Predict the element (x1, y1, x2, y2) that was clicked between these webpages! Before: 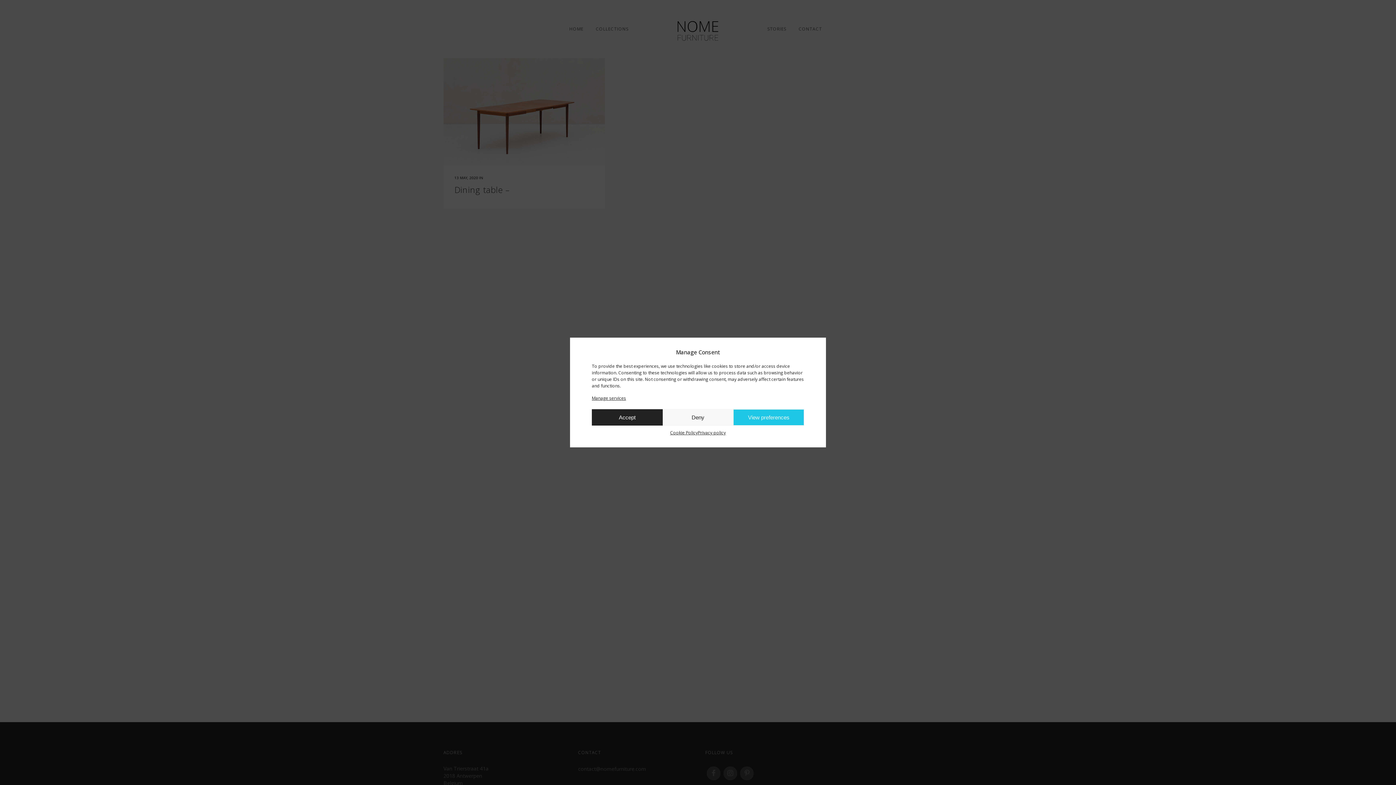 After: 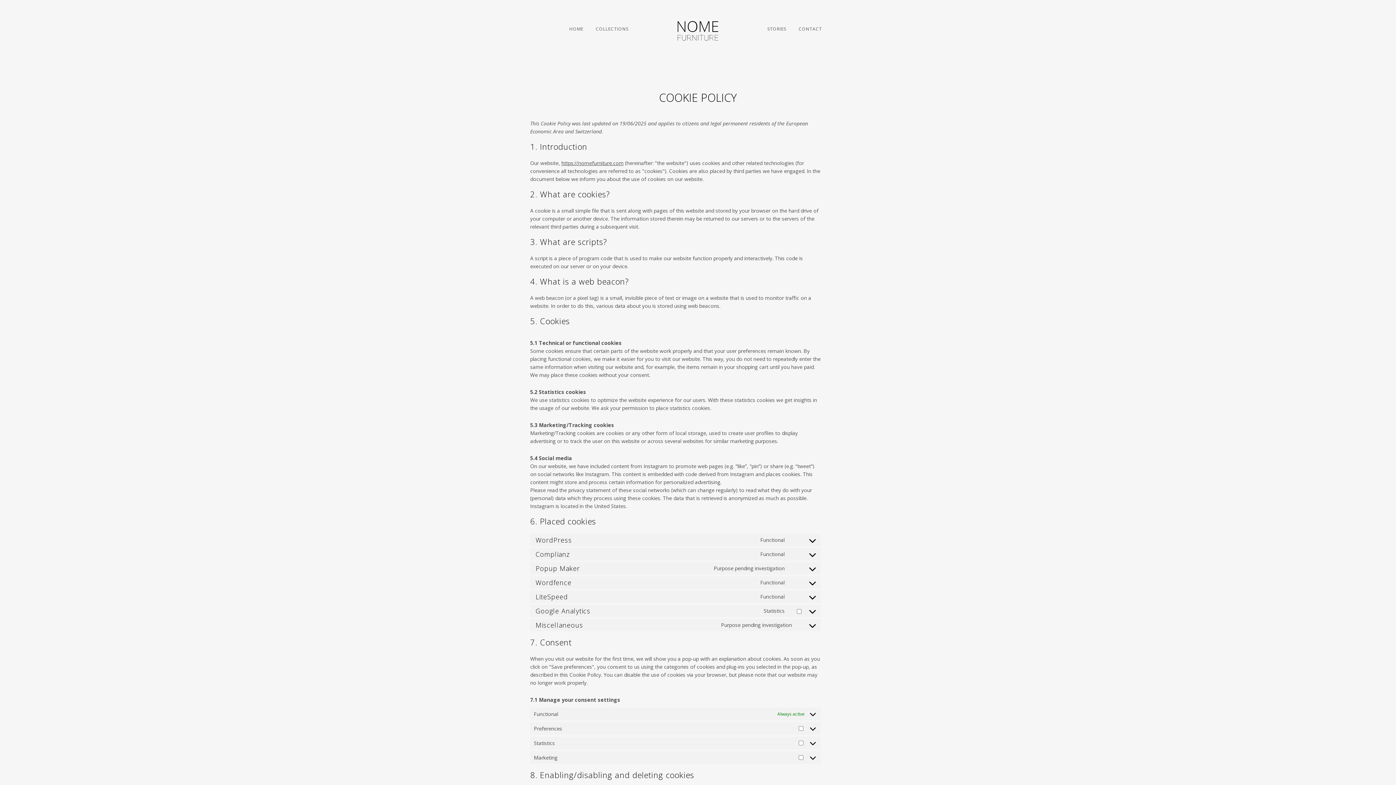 Action: bbox: (670, 429, 698, 436) label: Cookie Policy